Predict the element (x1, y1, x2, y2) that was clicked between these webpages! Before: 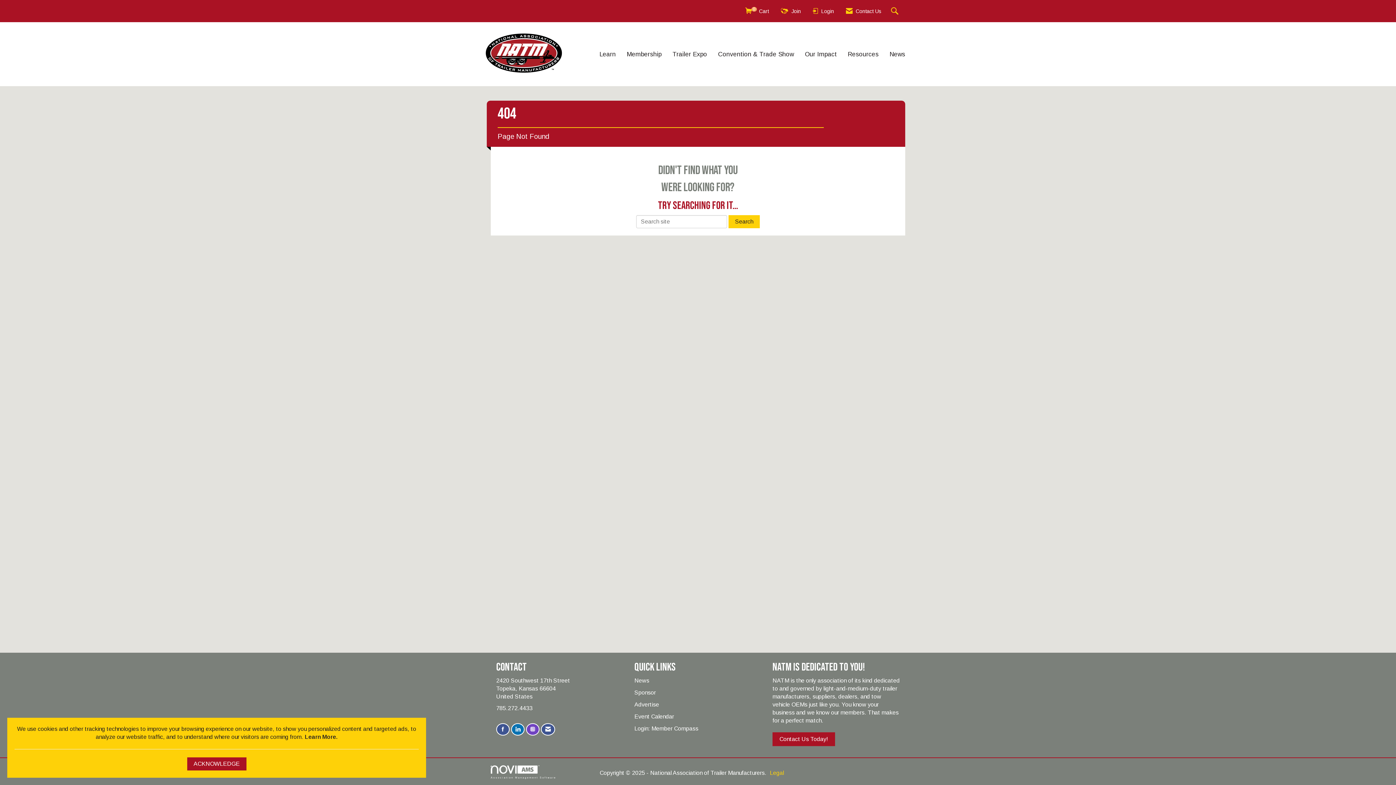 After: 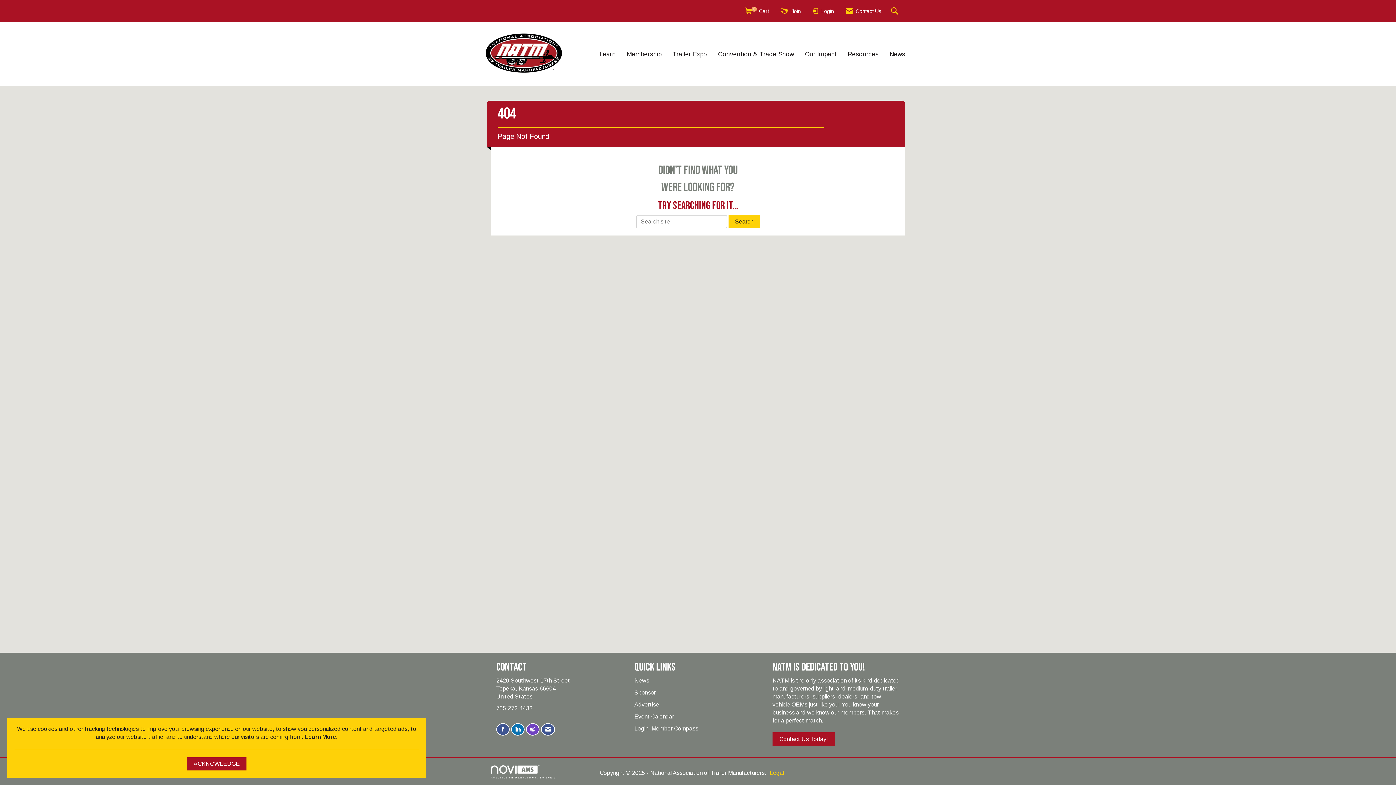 Action: bbox: (511, 723, 524, 736) label: Connect with us on LinkedIn